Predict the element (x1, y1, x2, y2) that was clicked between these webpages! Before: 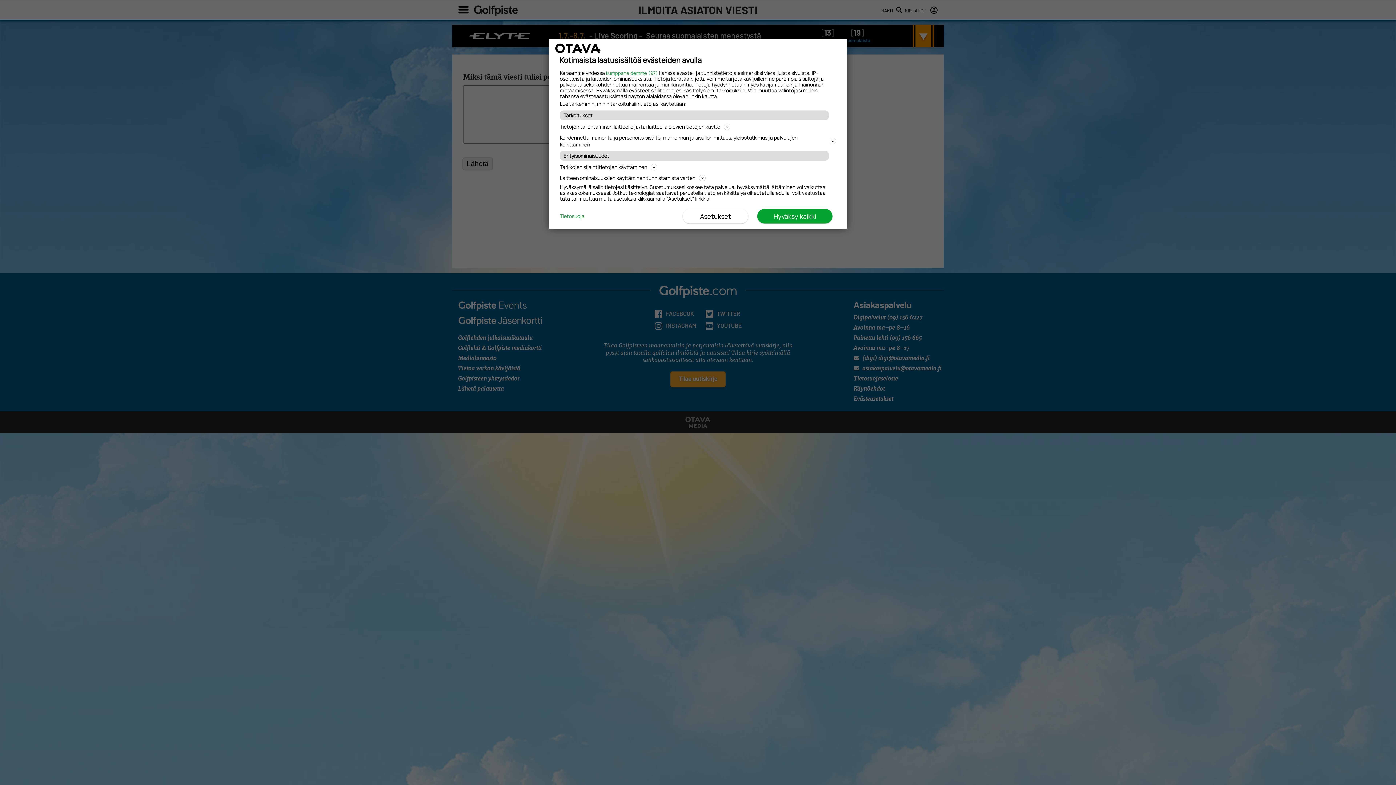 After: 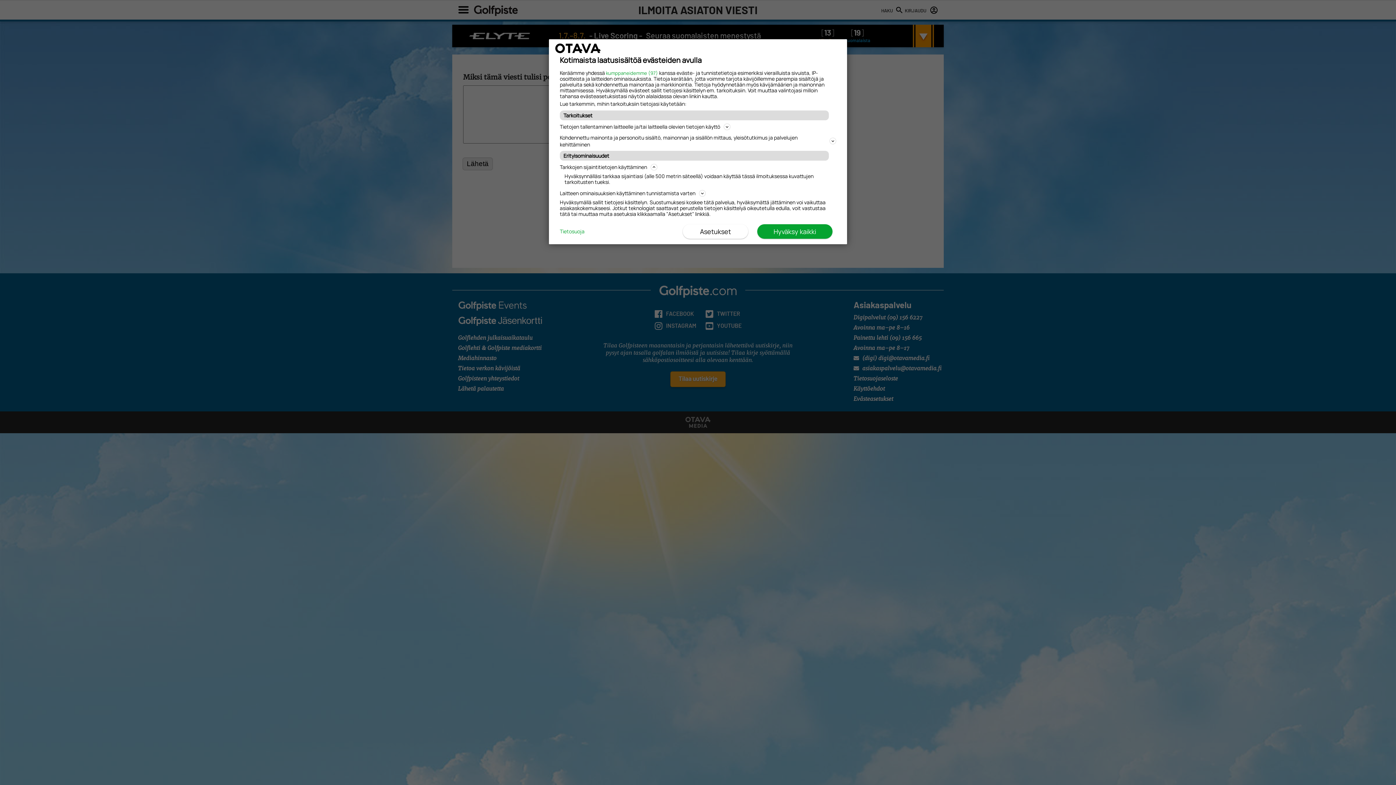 Action: bbox: (560, 162, 836, 171) label: Tarkkojen sijaintitietojen käyttäminen